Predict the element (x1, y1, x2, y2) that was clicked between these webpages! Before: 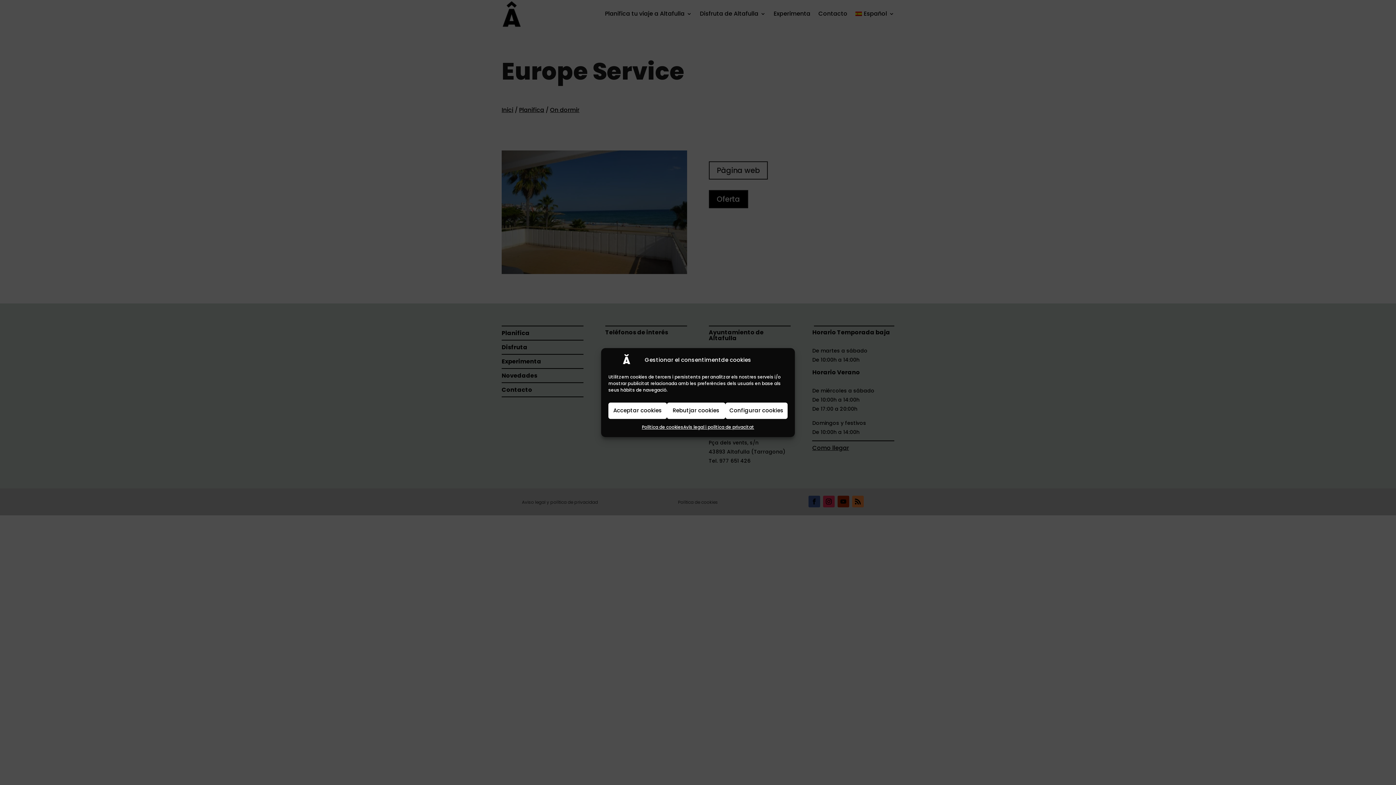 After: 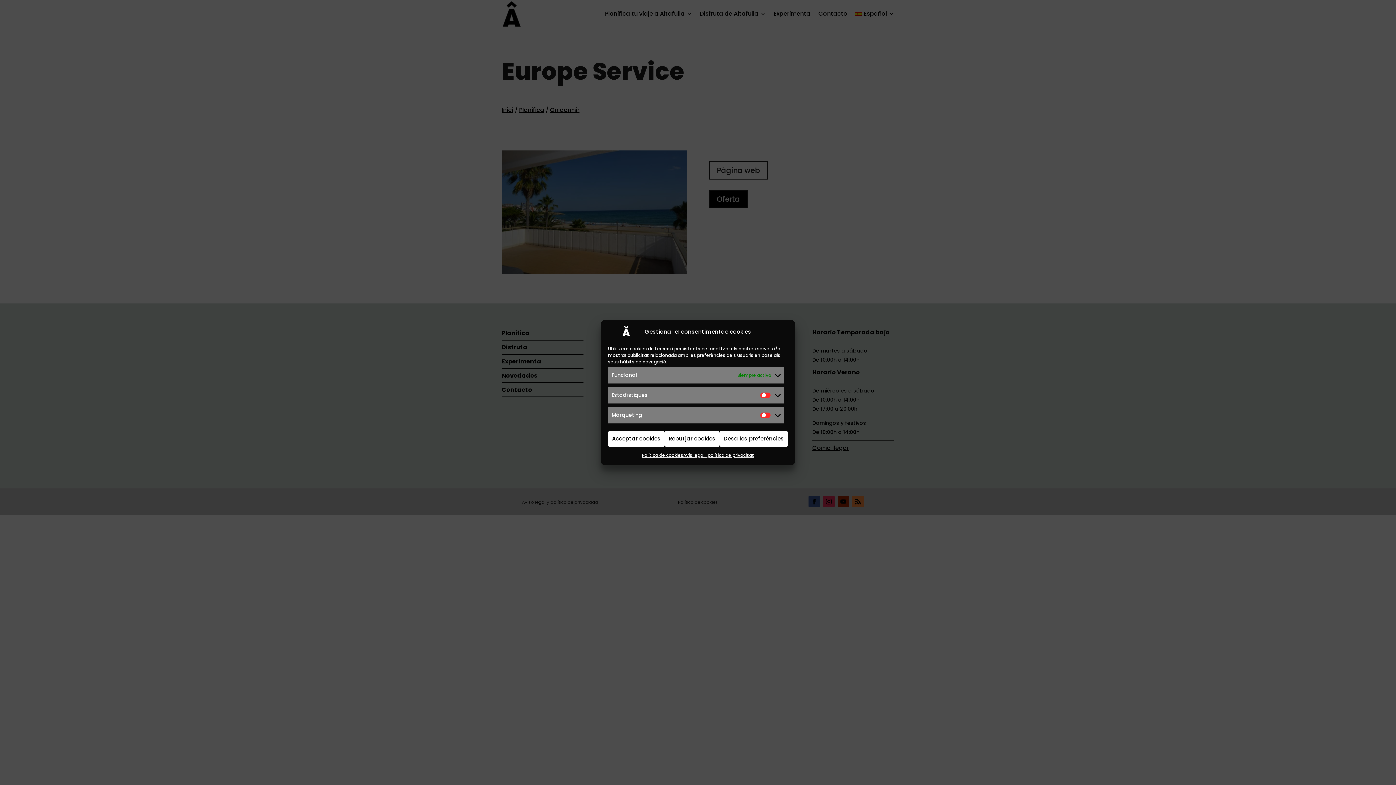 Action: bbox: (725, 402, 787, 419) label: Configurar cookies